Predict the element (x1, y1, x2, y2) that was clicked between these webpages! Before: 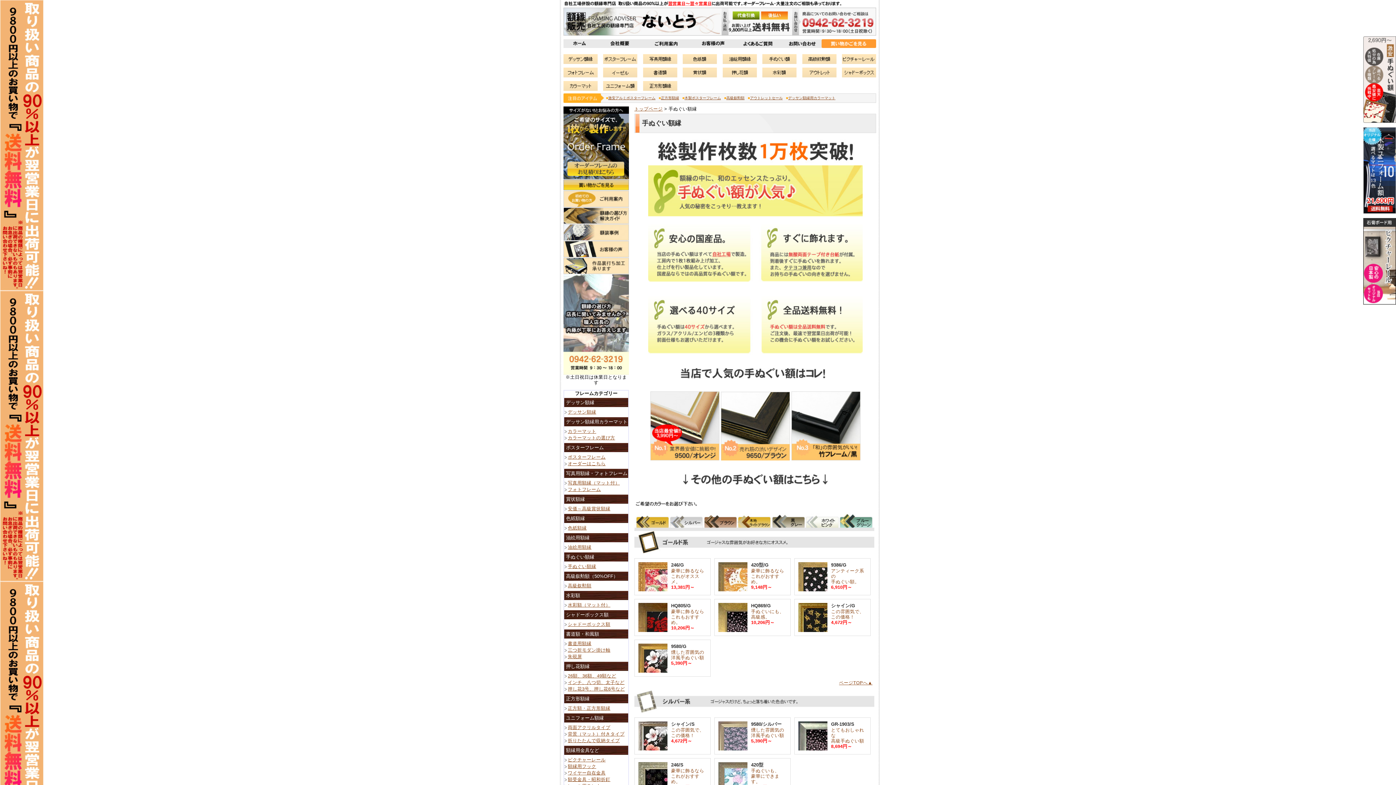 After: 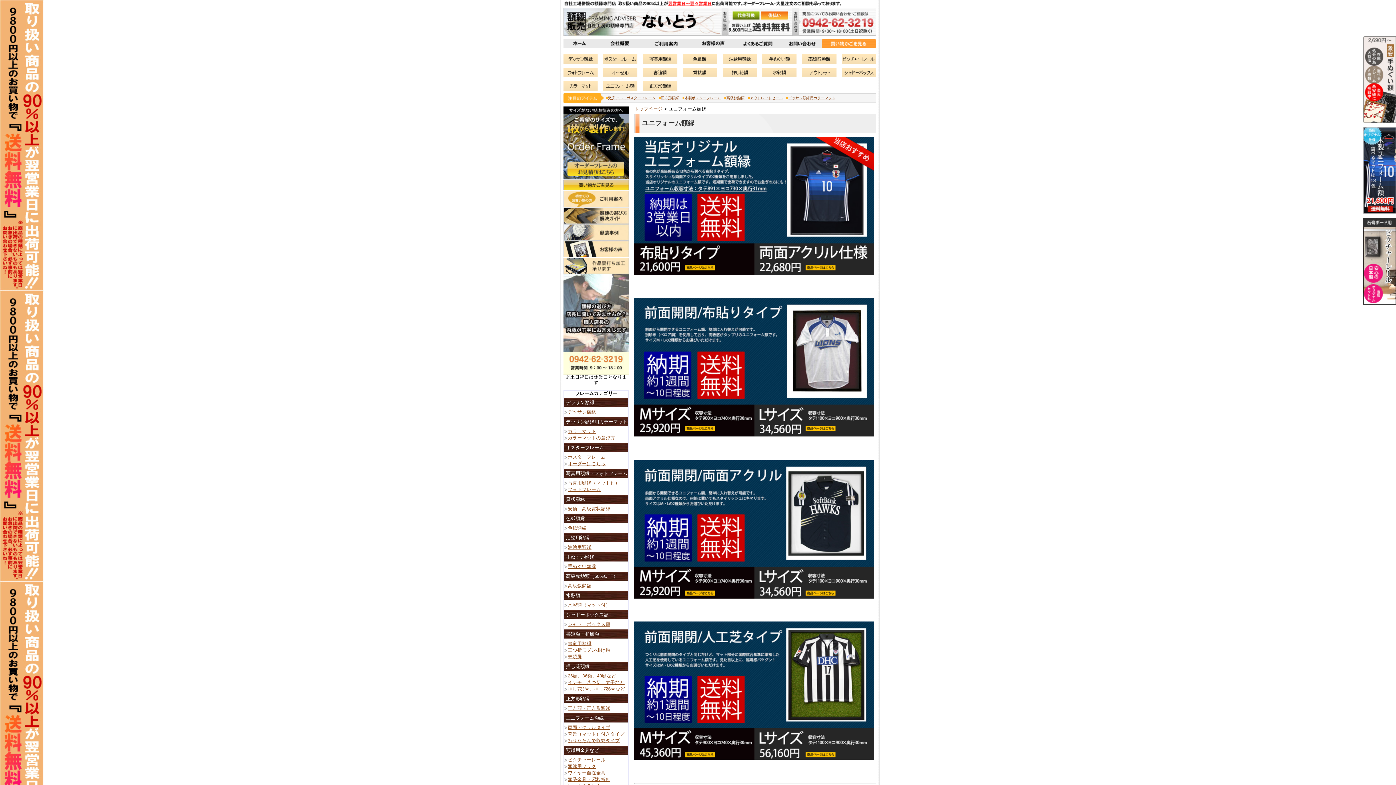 Action: label: 背景（マット）付きタイプ bbox: (568, 732, 624, 737)